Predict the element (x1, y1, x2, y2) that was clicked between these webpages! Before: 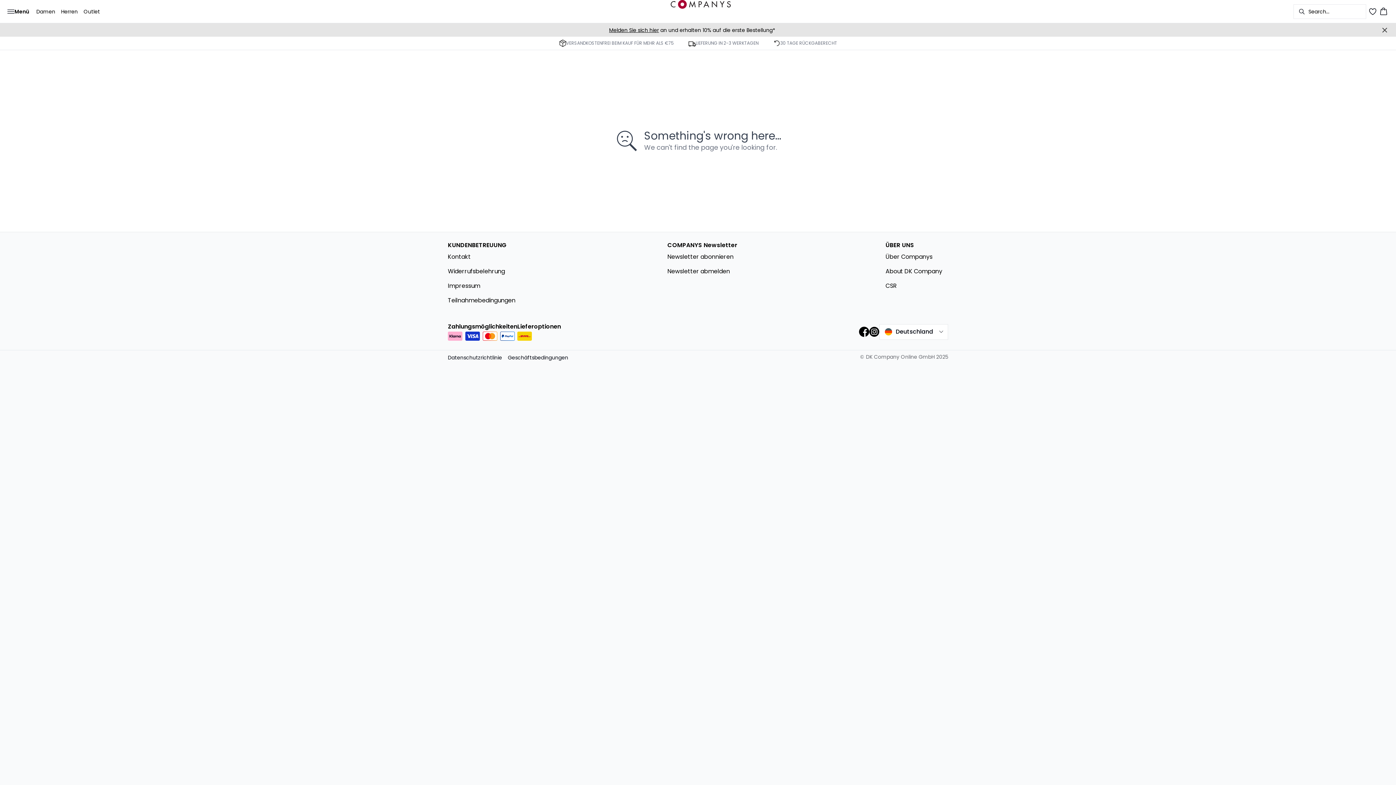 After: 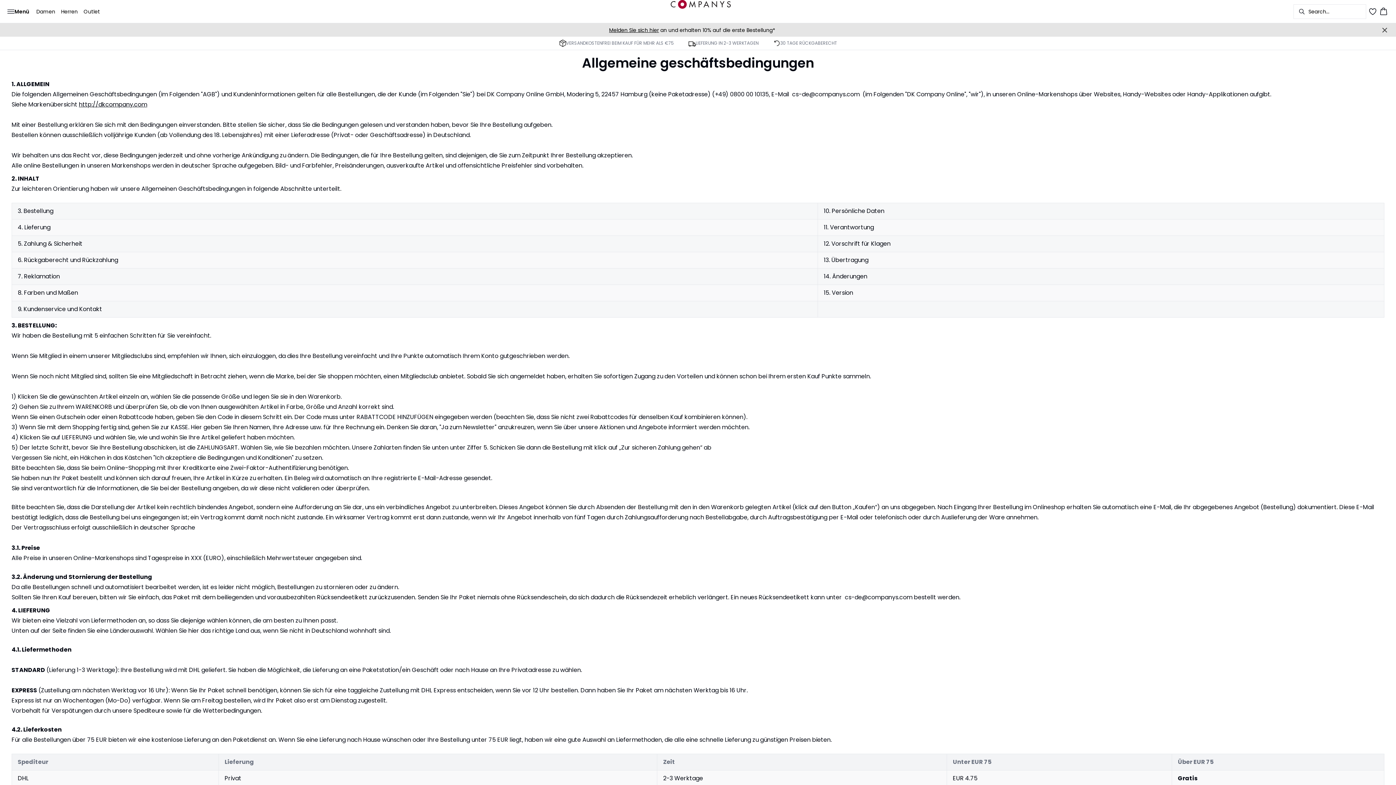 Action: label: Geschäftsbedingungen bbox: (508, 354, 568, 361)